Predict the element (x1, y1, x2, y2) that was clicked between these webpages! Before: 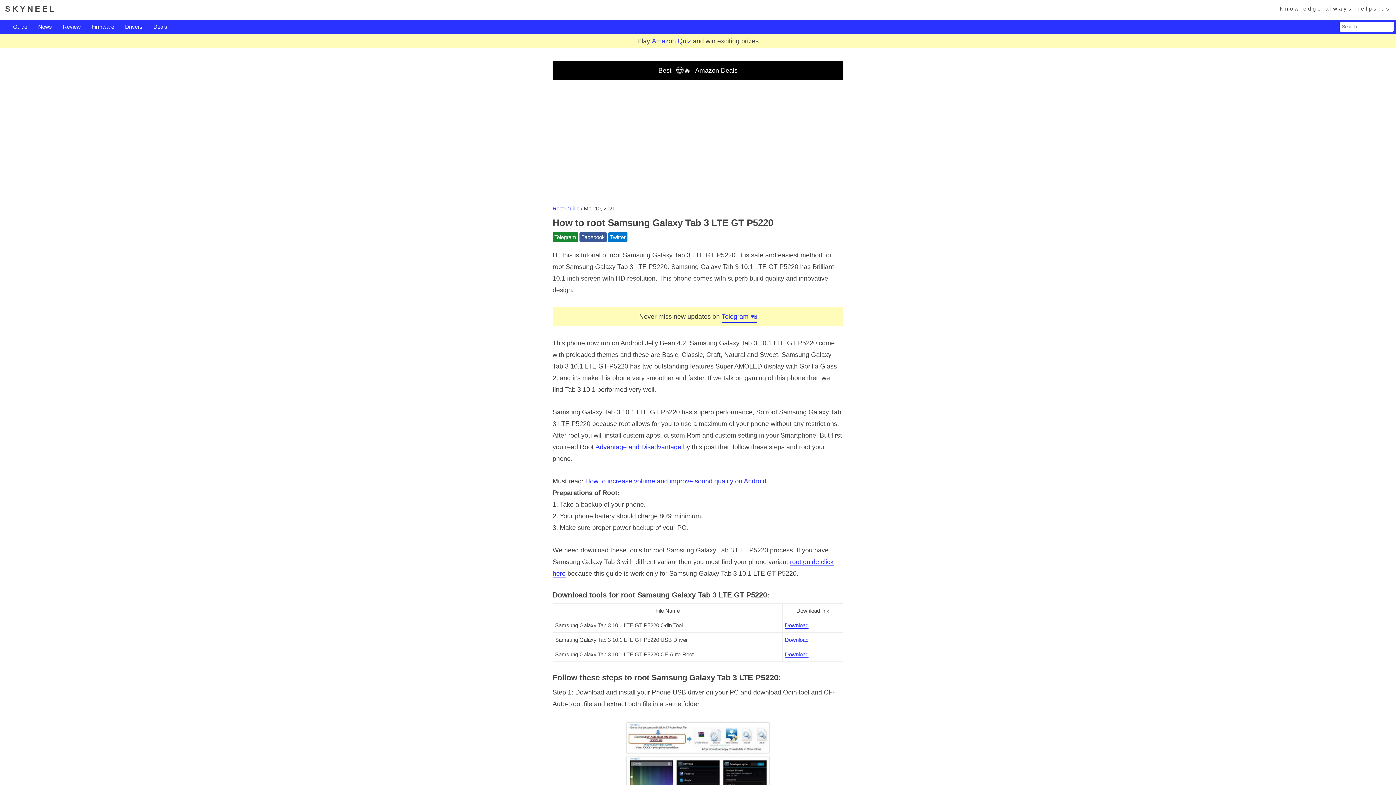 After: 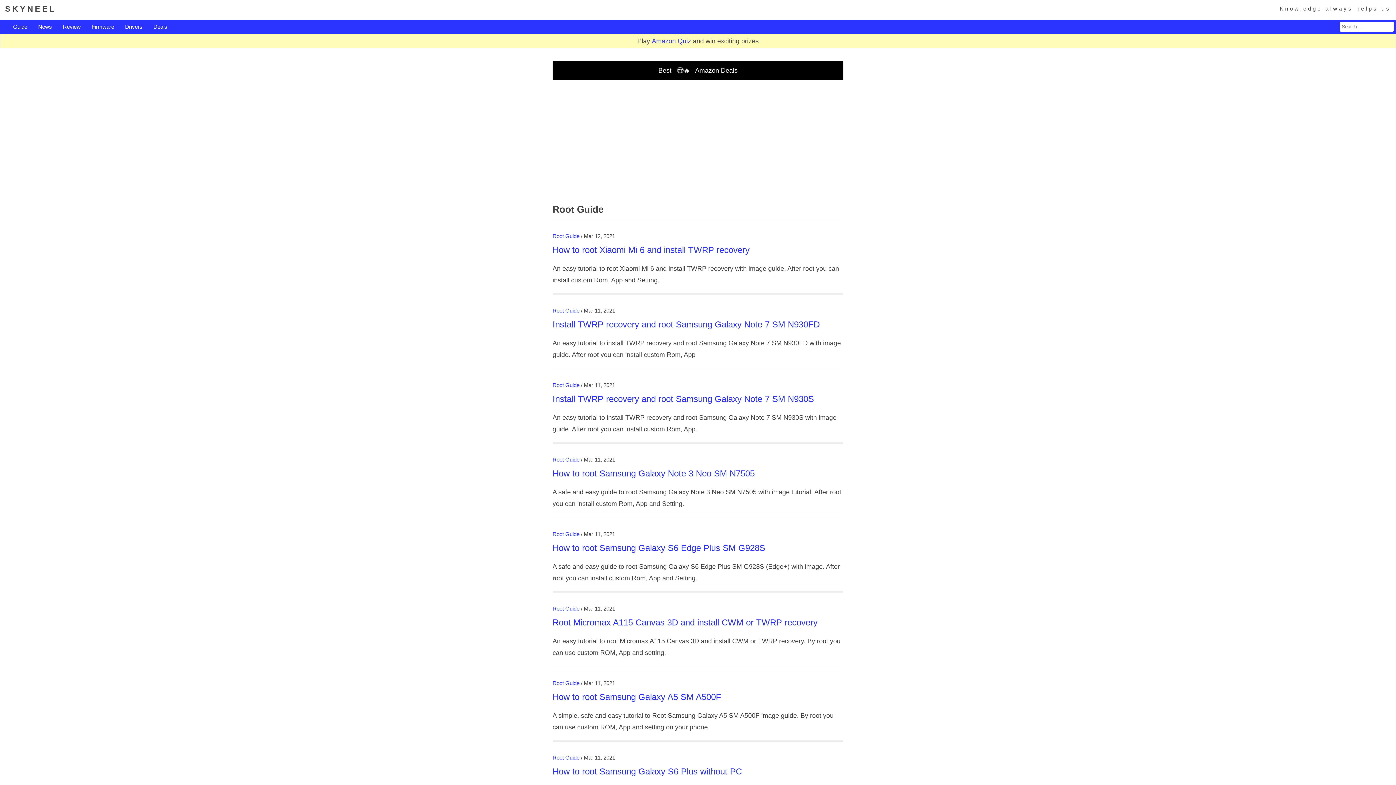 Action: label: Root Guide bbox: (552, 205, 579, 211)